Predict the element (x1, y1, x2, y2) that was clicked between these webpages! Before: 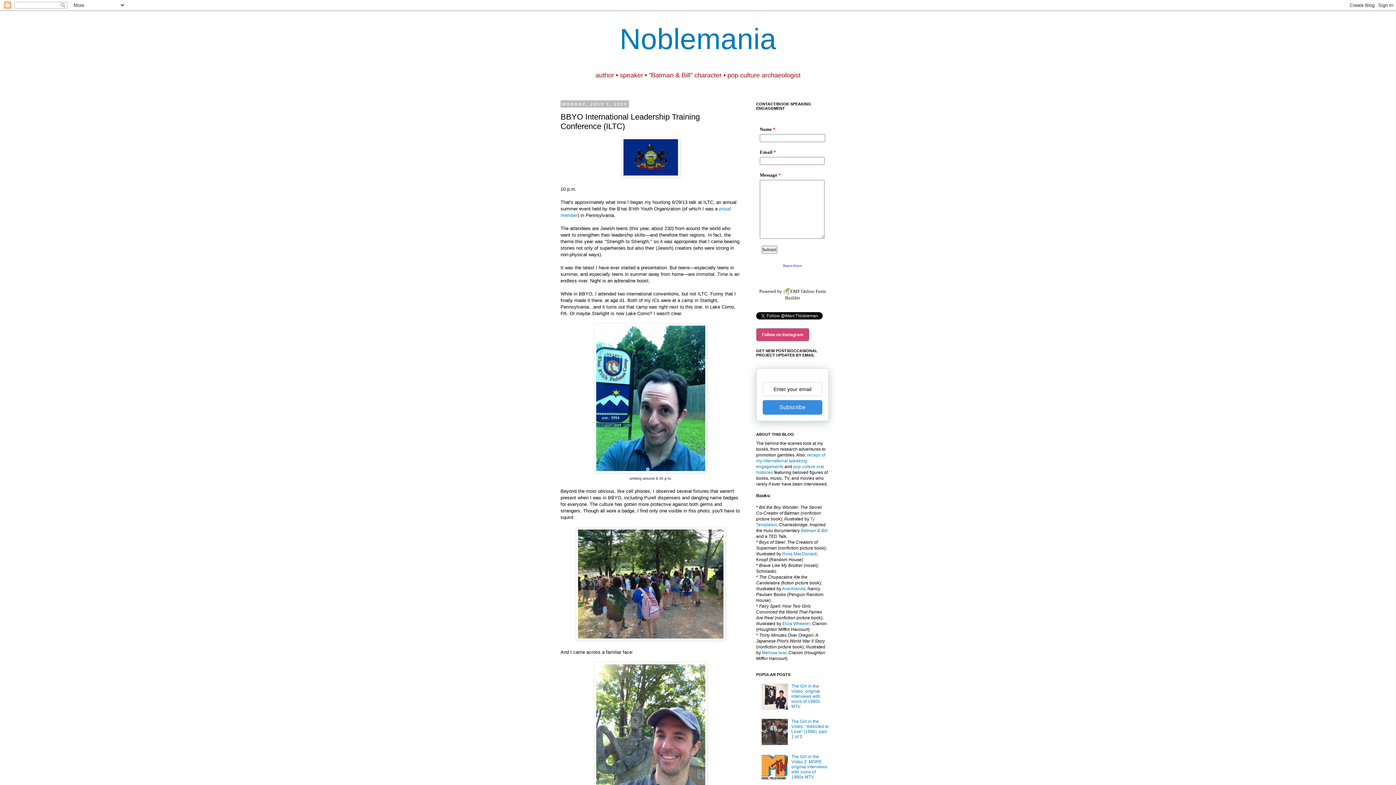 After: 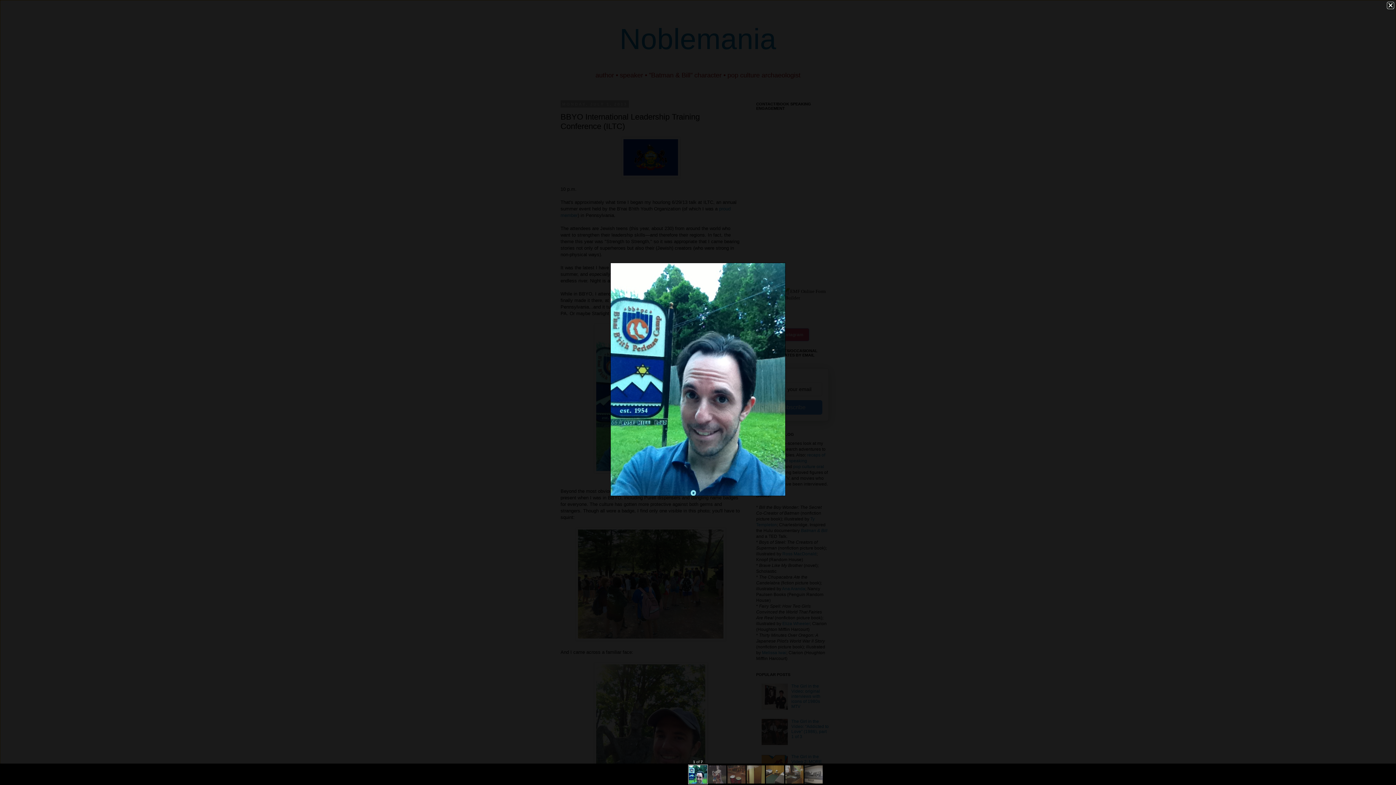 Action: bbox: (594, 468, 707, 474)